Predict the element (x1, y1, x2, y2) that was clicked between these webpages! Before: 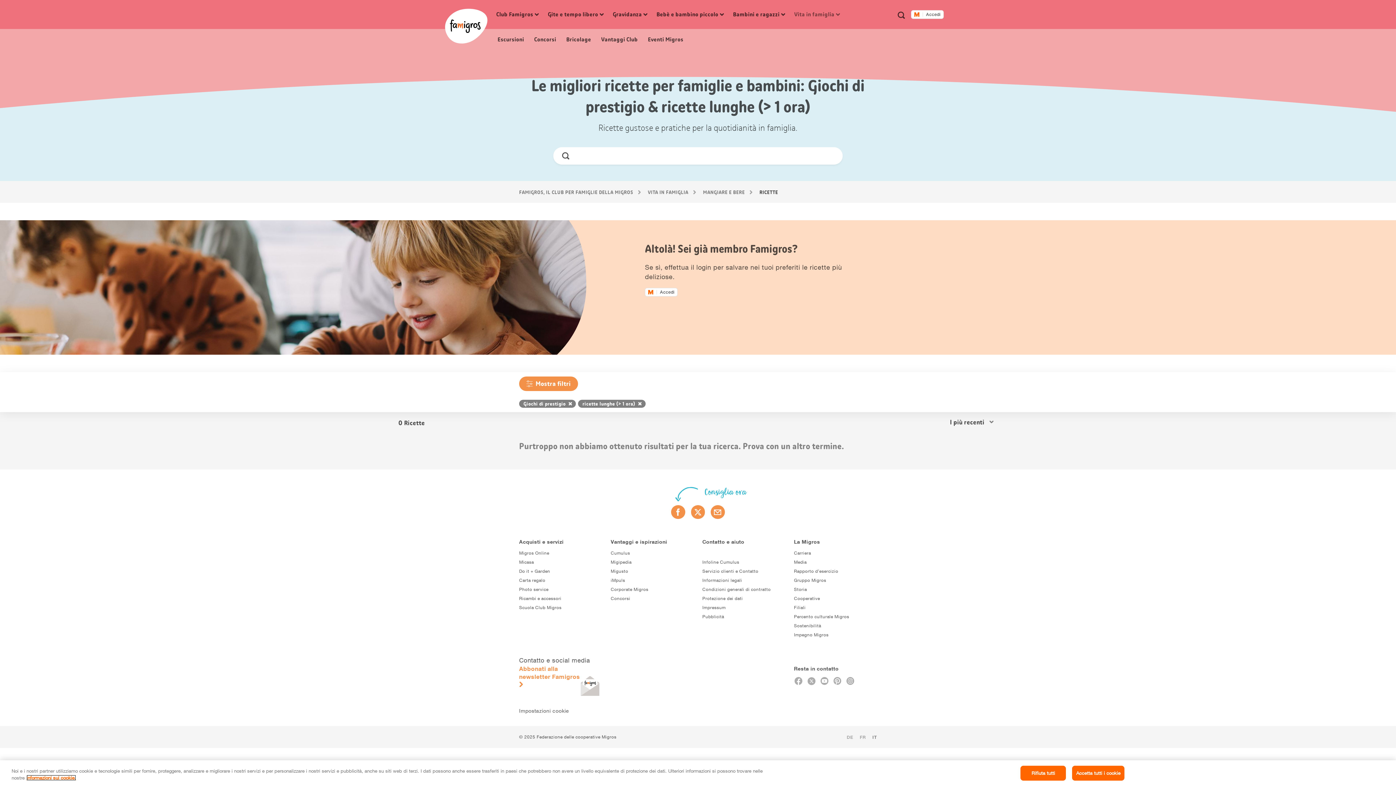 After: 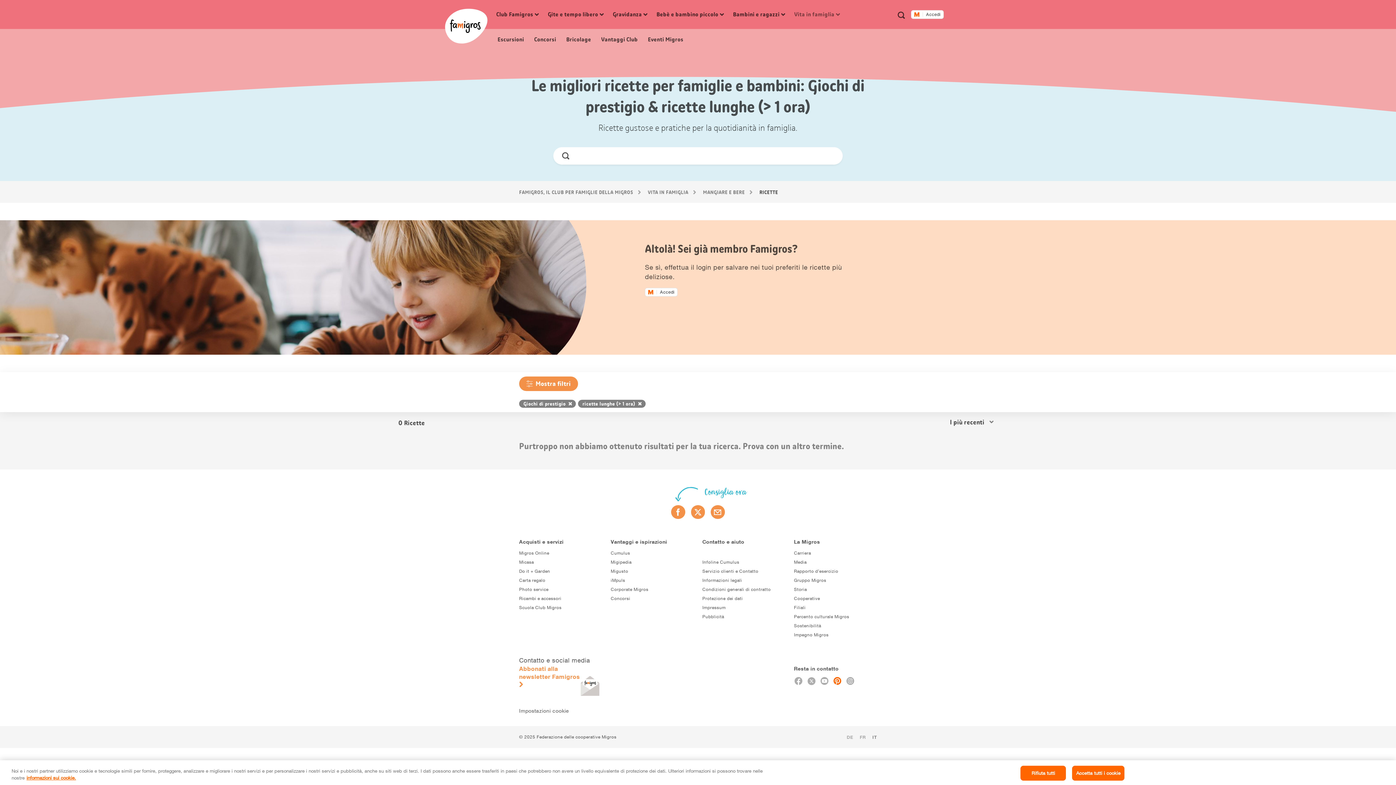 Action: label: Pinterest bbox: (833, 677, 842, 686)